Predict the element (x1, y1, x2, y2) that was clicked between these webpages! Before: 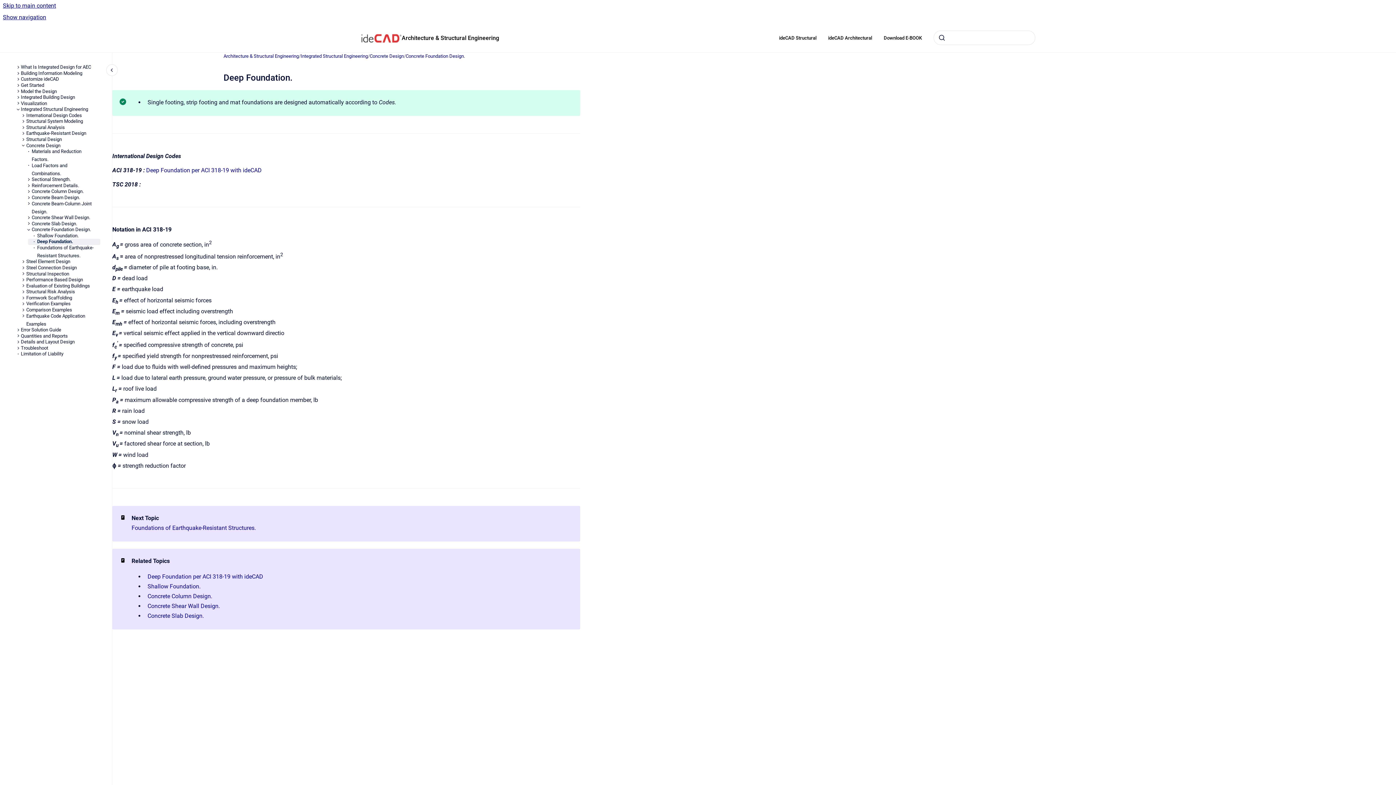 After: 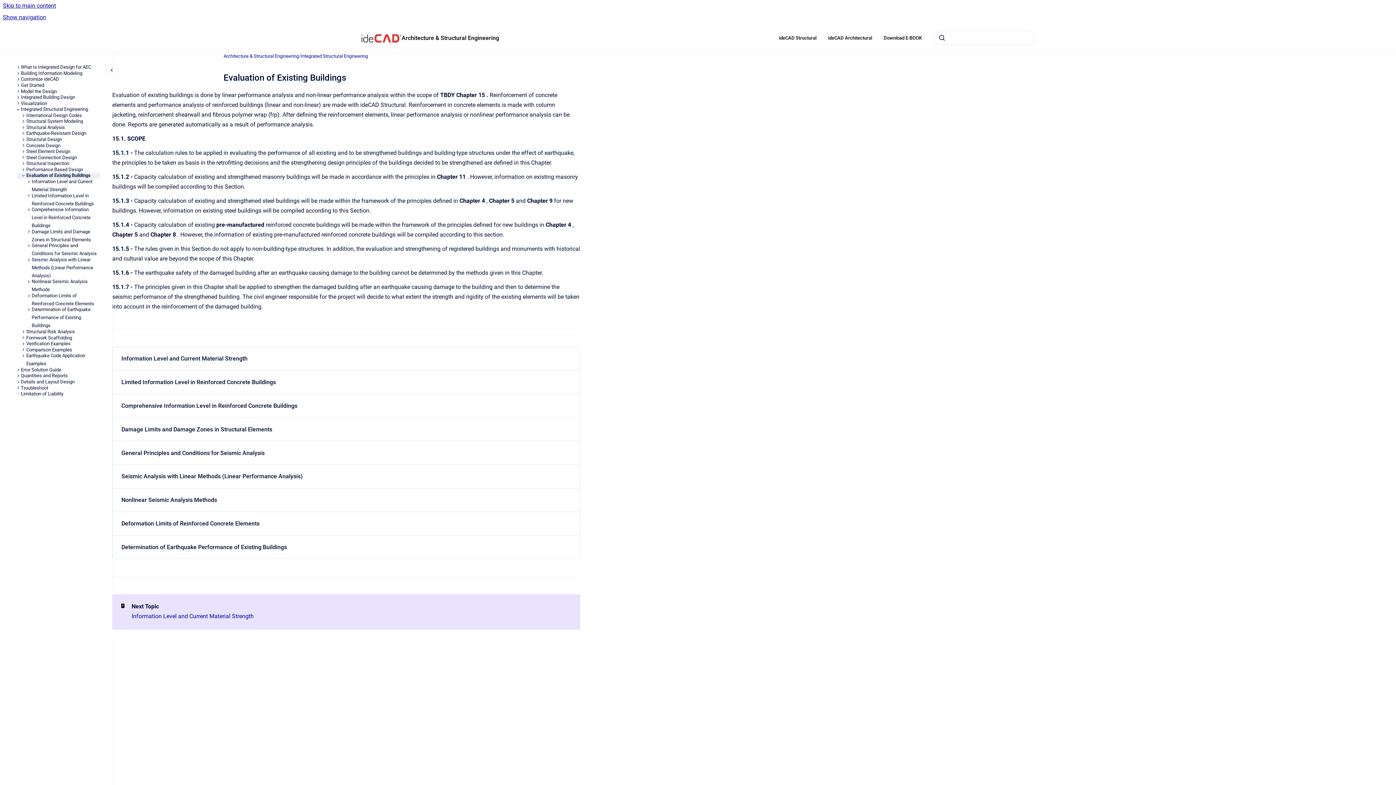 Action: label: Evaluation of Existing Buildings bbox: (26, 283, 100, 289)